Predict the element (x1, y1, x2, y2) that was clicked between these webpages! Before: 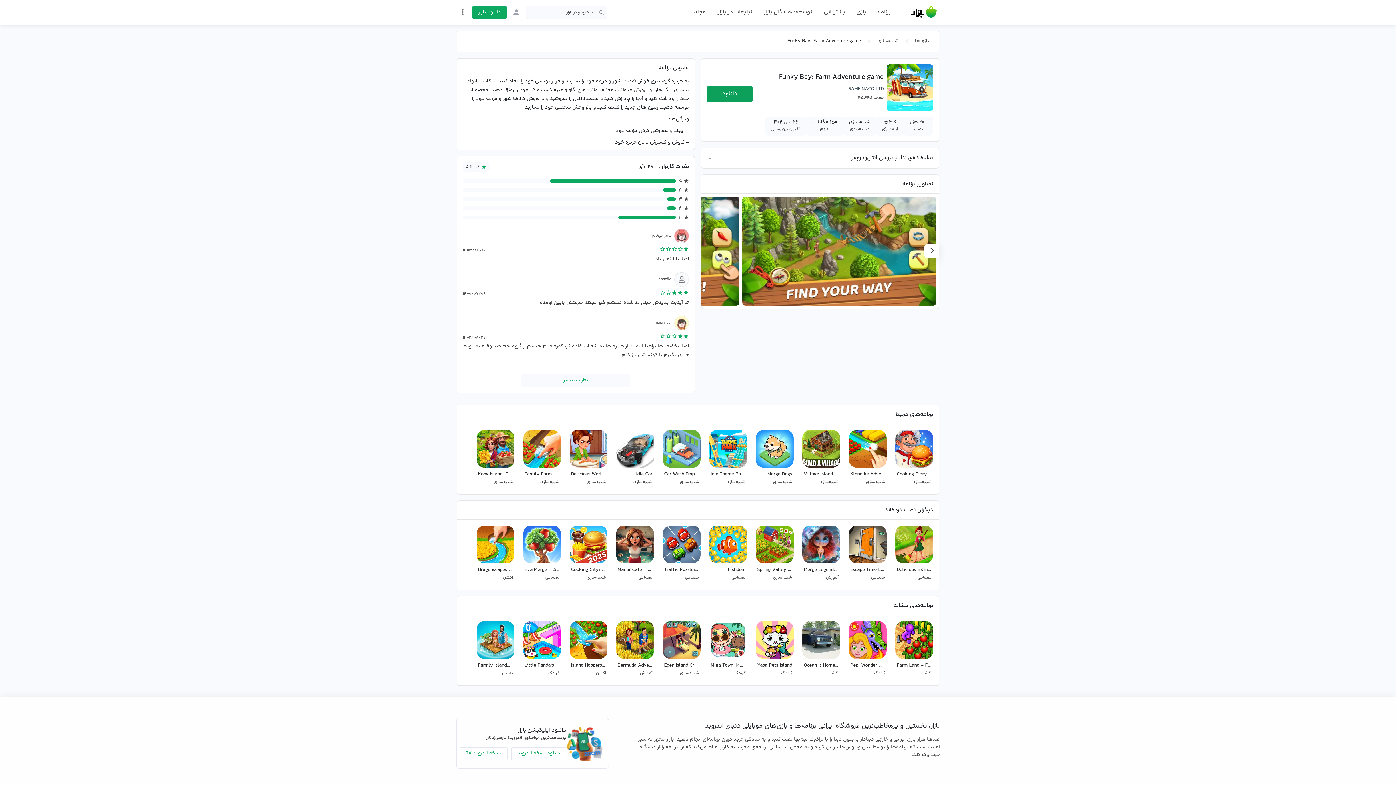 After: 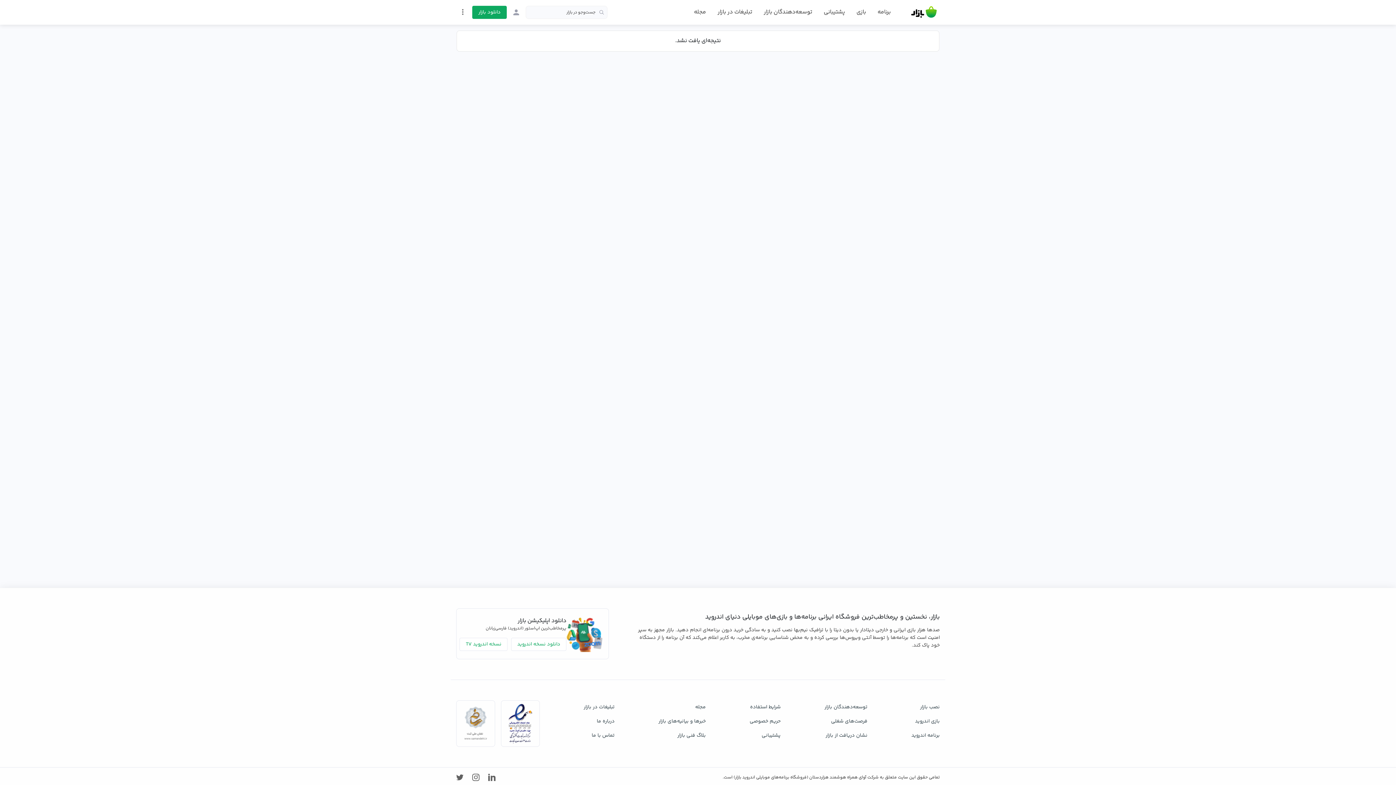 Action: bbox: (873, 36, 902, 46) label: شبیه‌سازی